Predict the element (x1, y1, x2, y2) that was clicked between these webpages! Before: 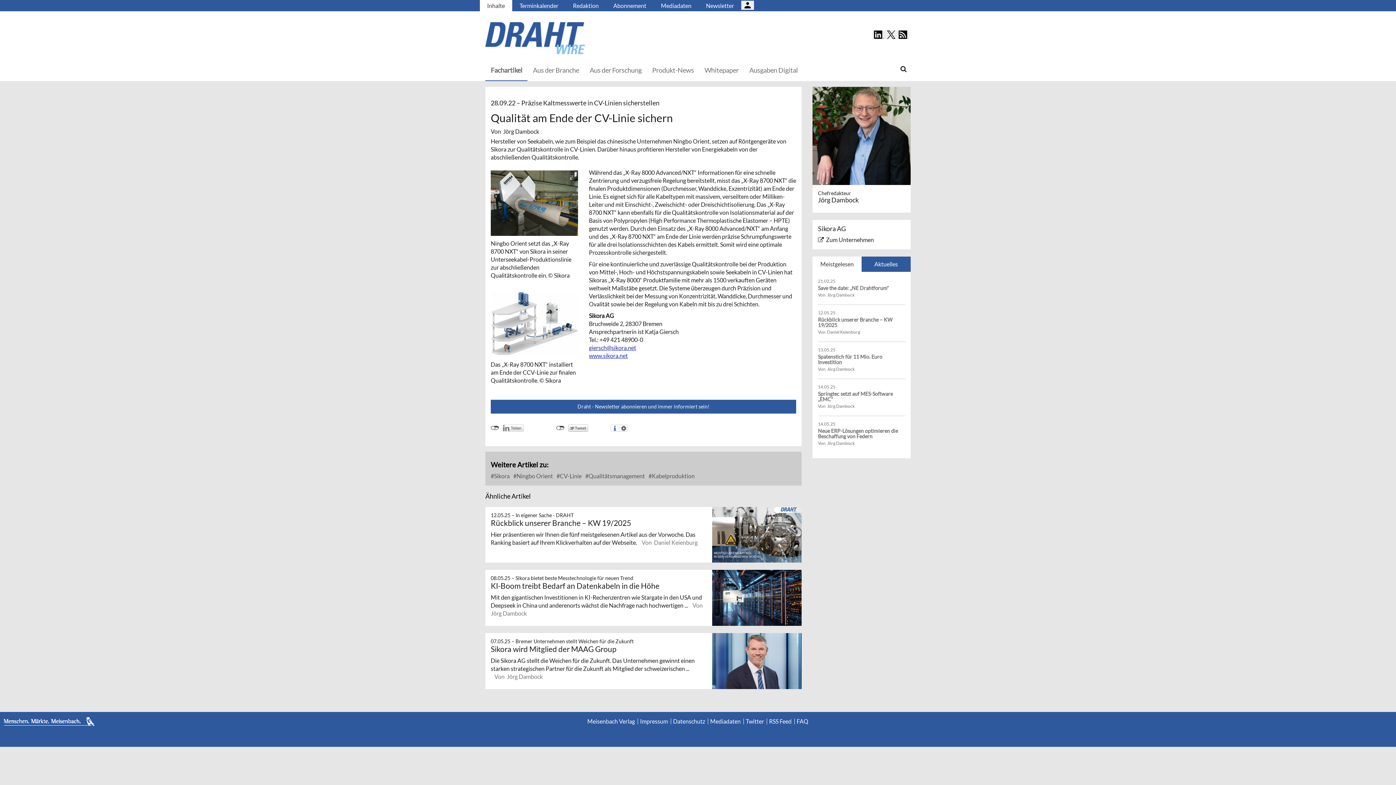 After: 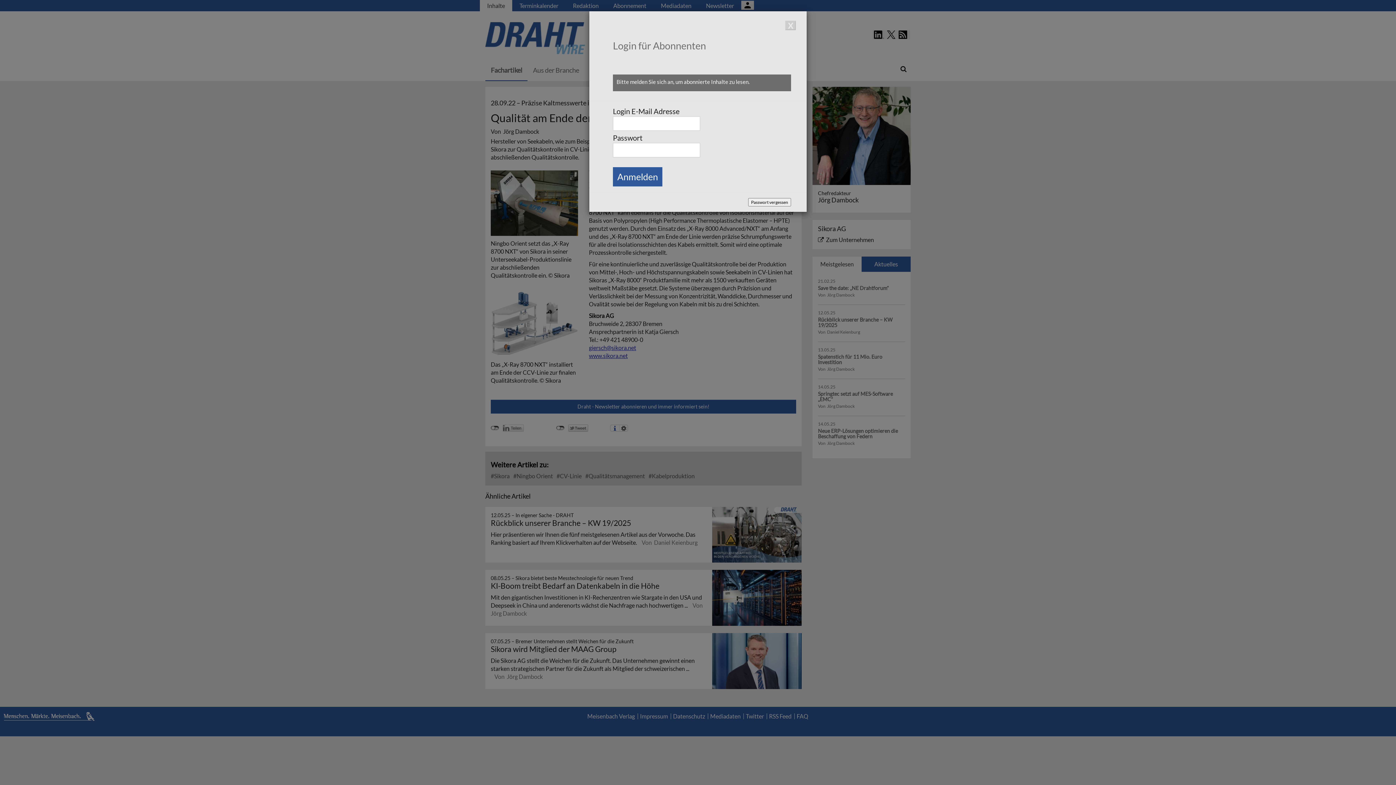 Action: bbox: (741, 0, 754, 9)